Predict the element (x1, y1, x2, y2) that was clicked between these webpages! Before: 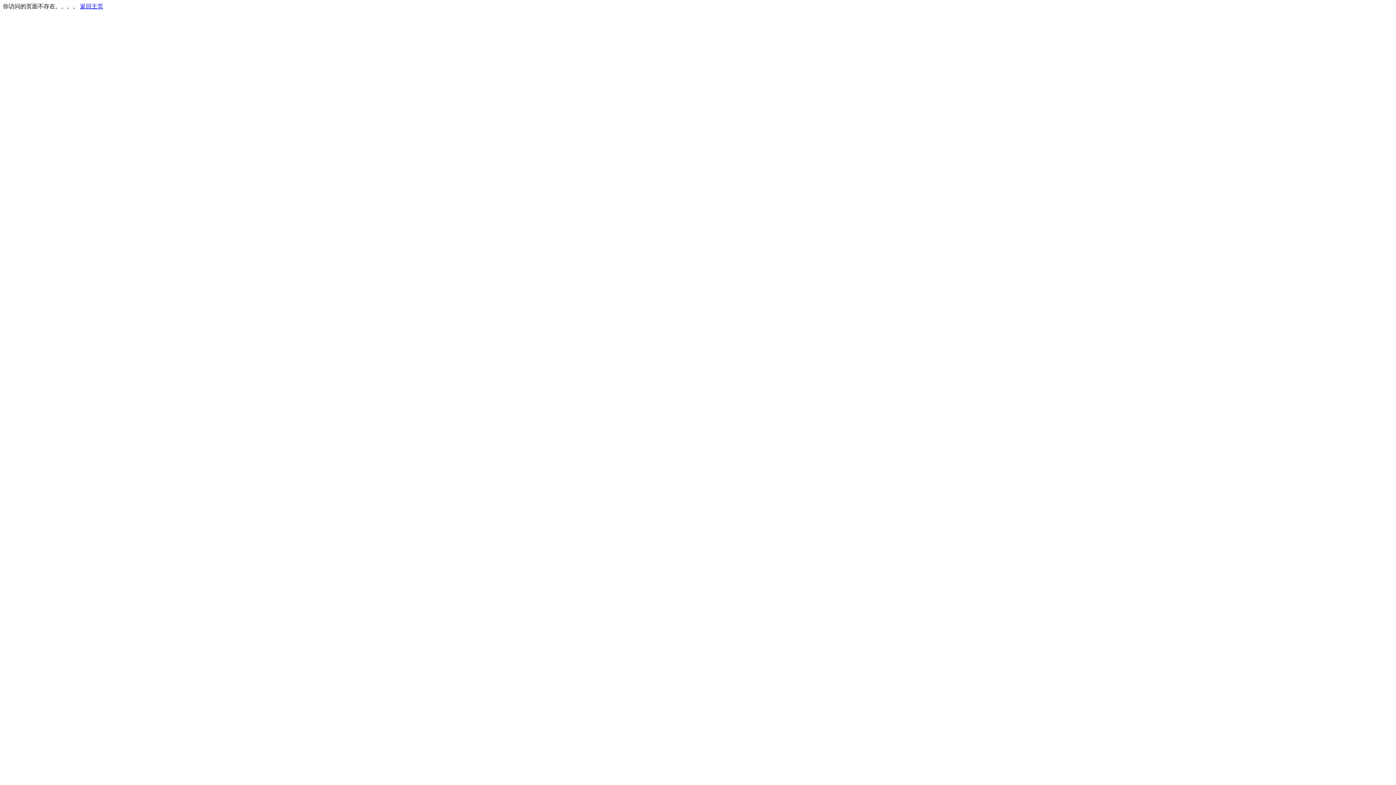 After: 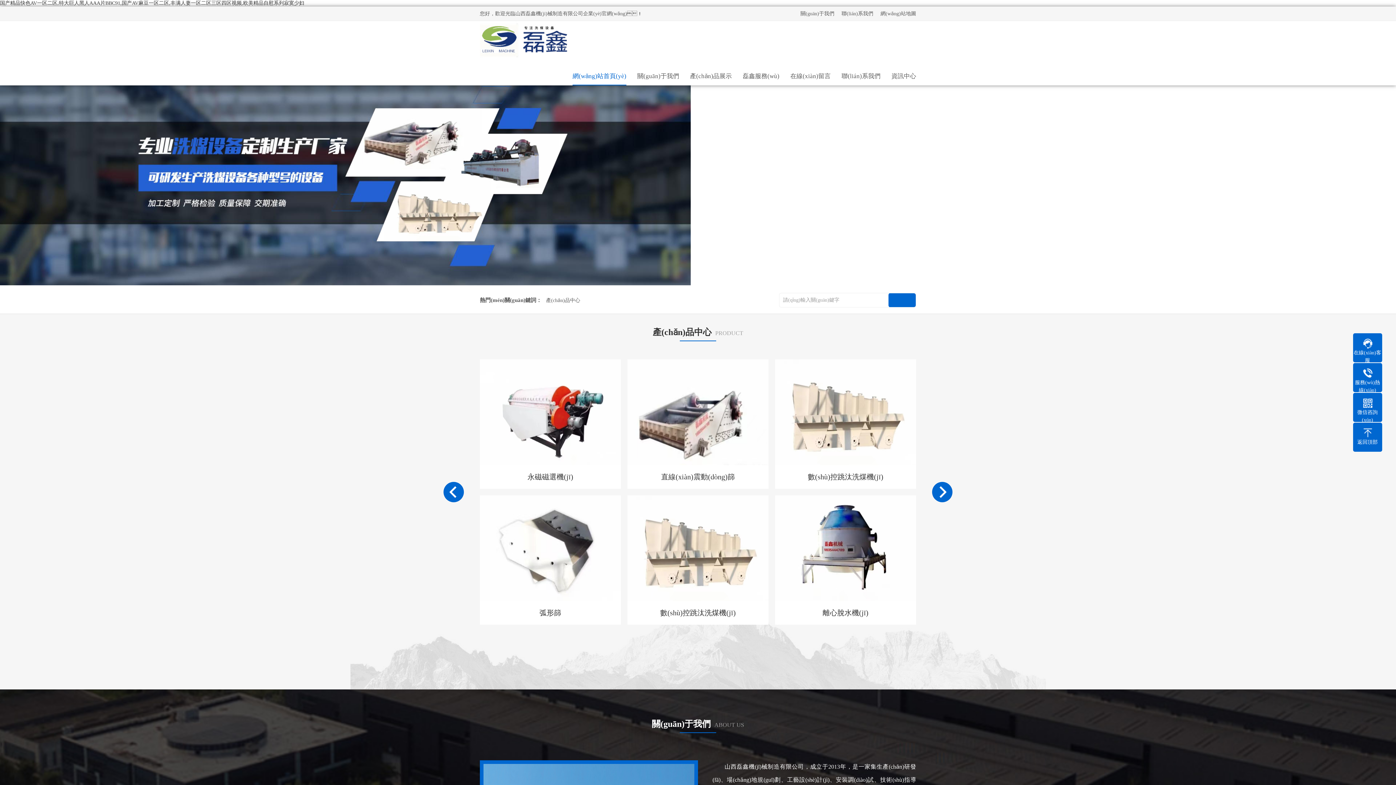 Action: bbox: (80, 3, 103, 9) label: 返回主页